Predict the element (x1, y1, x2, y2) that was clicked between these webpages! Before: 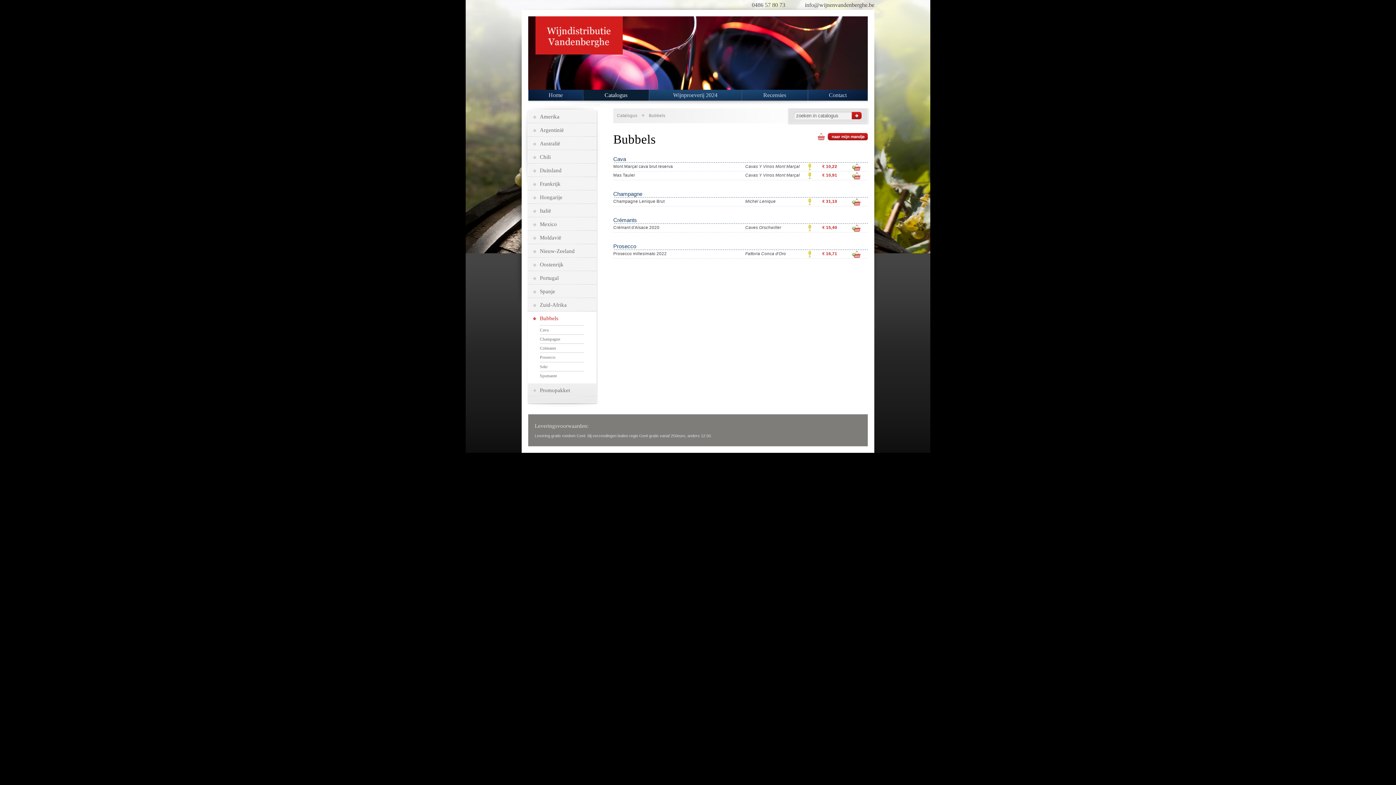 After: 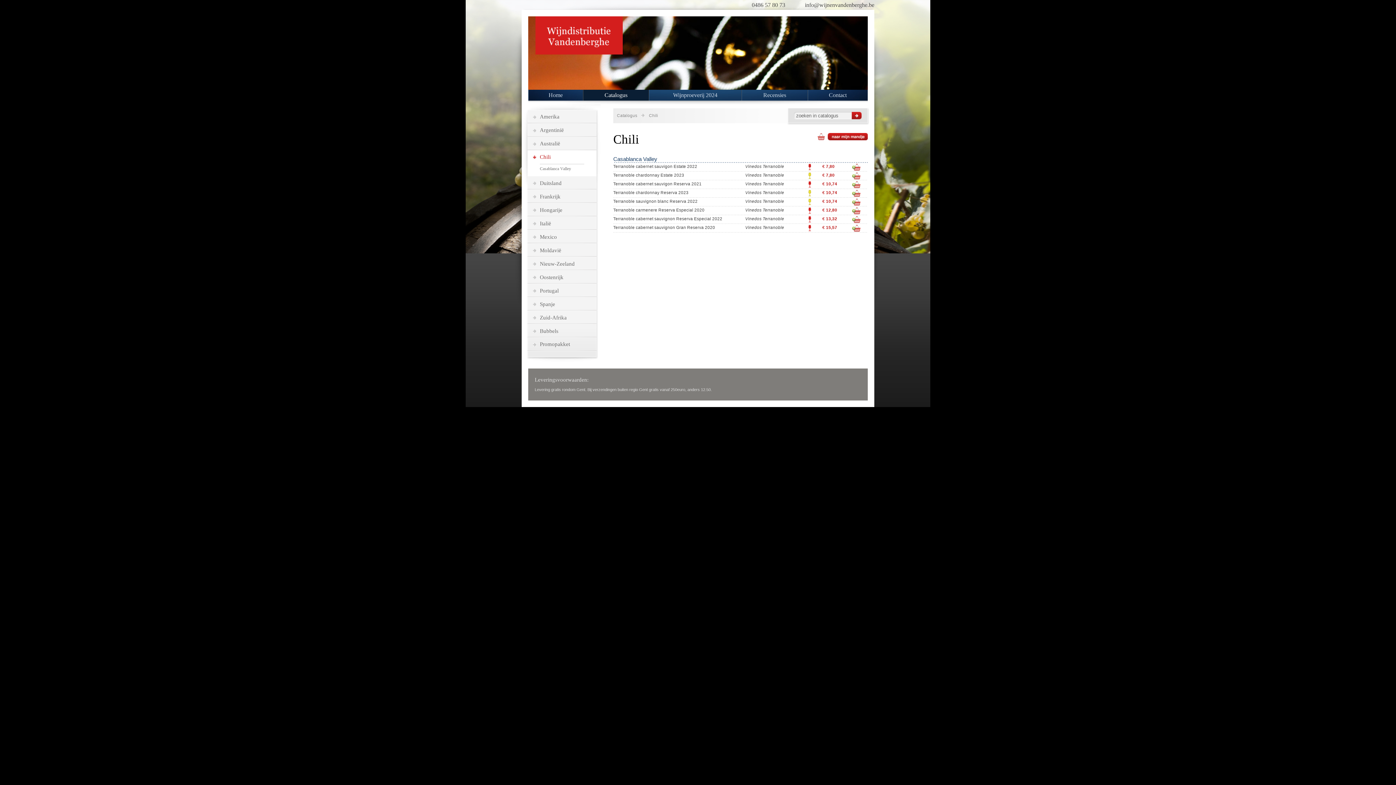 Action: bbox: (527, 150, 596, 163) label: Chili